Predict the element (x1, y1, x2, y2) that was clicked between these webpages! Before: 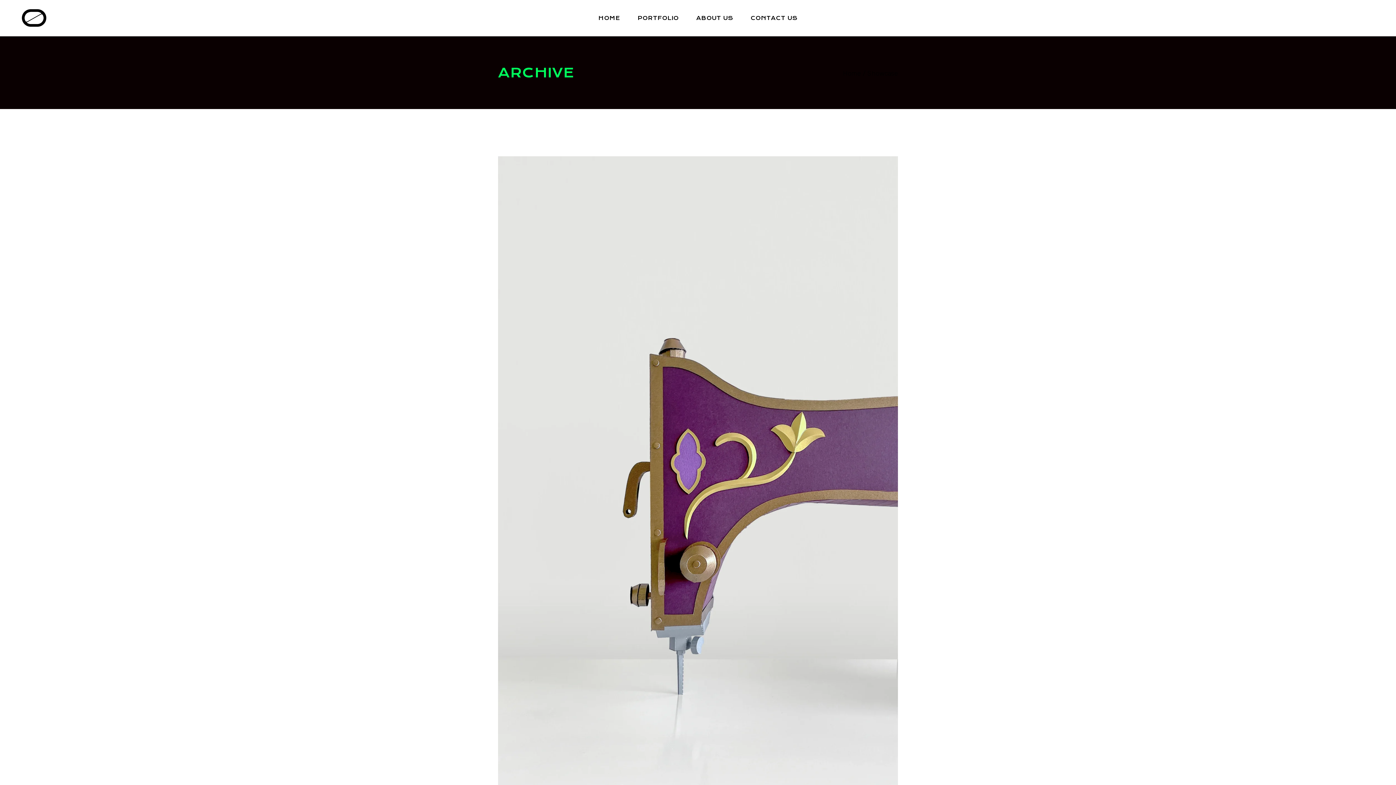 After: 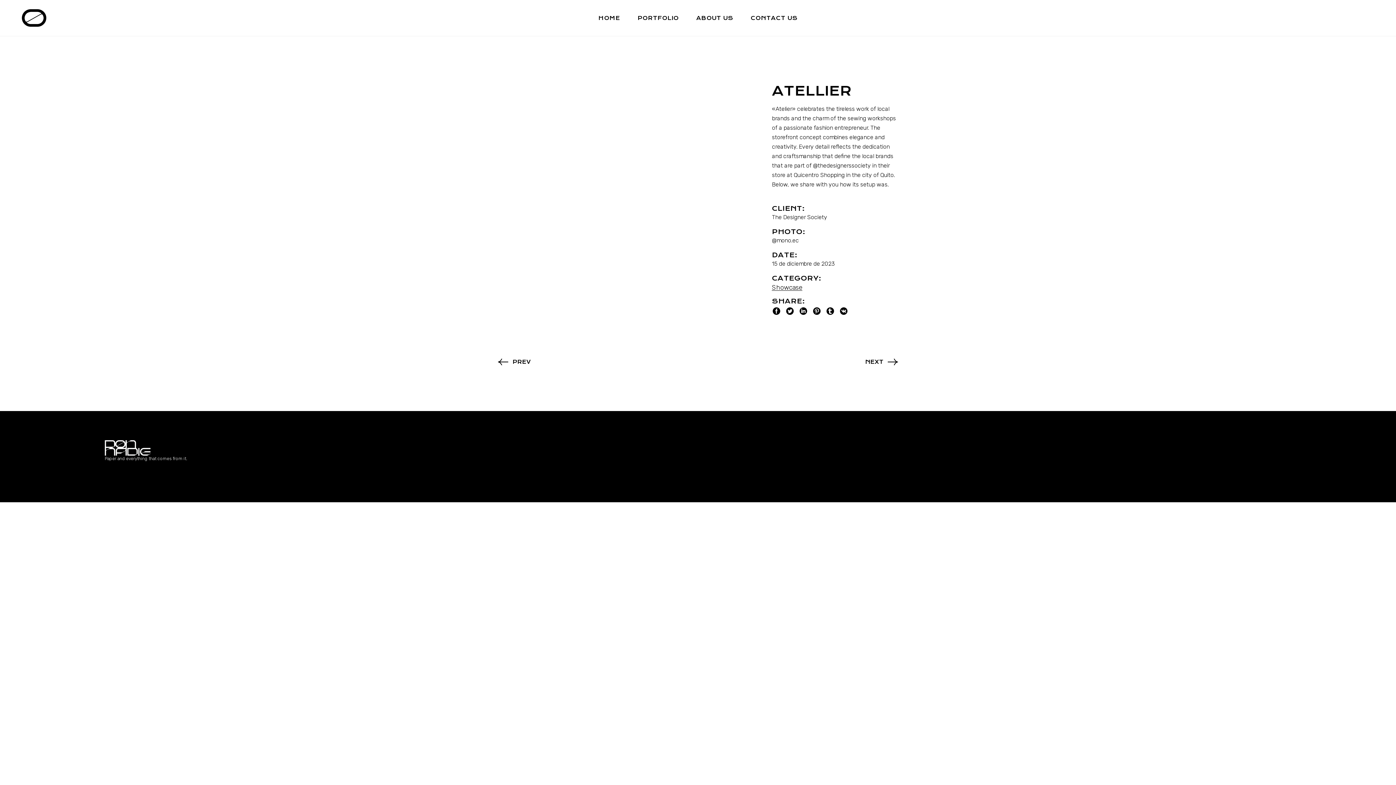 Action: bbox: (498, 156, 898, 867)